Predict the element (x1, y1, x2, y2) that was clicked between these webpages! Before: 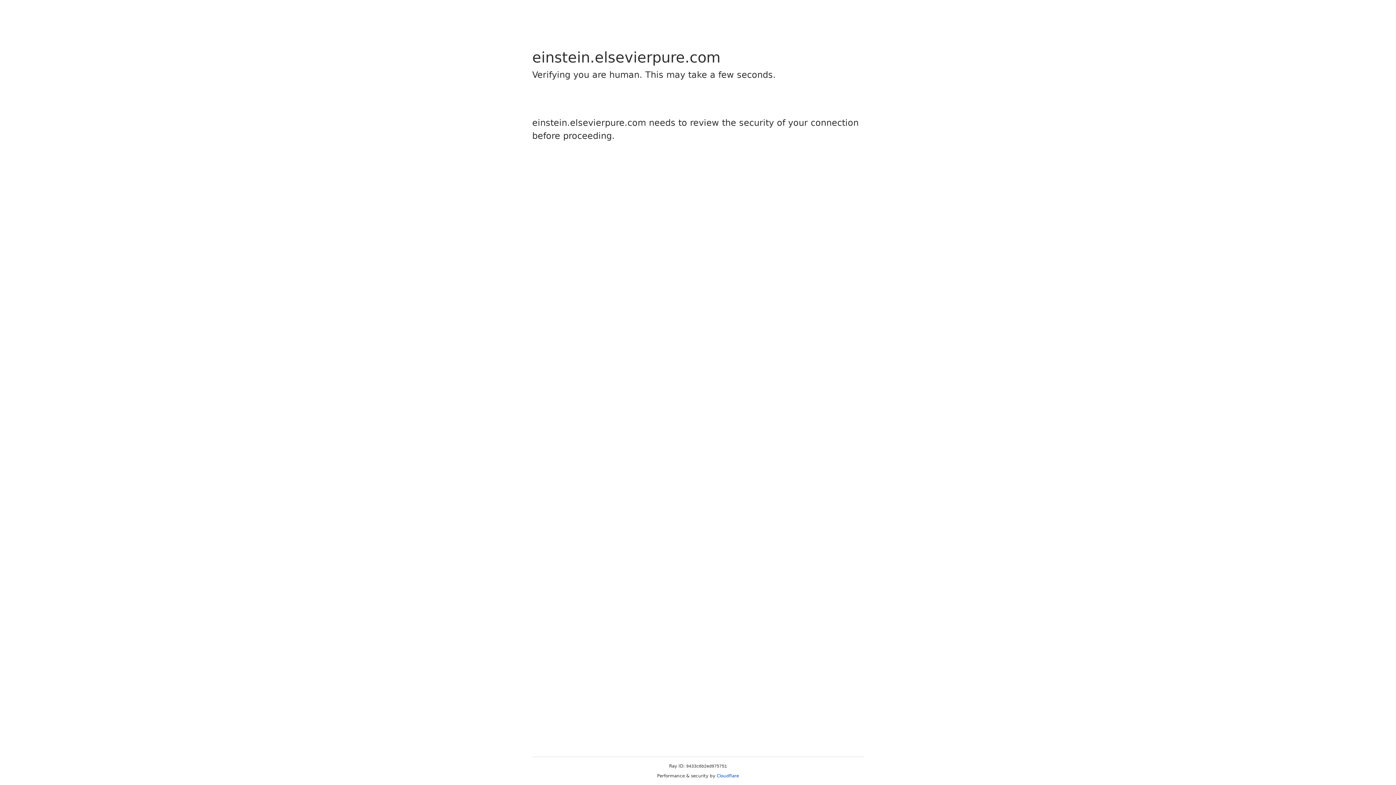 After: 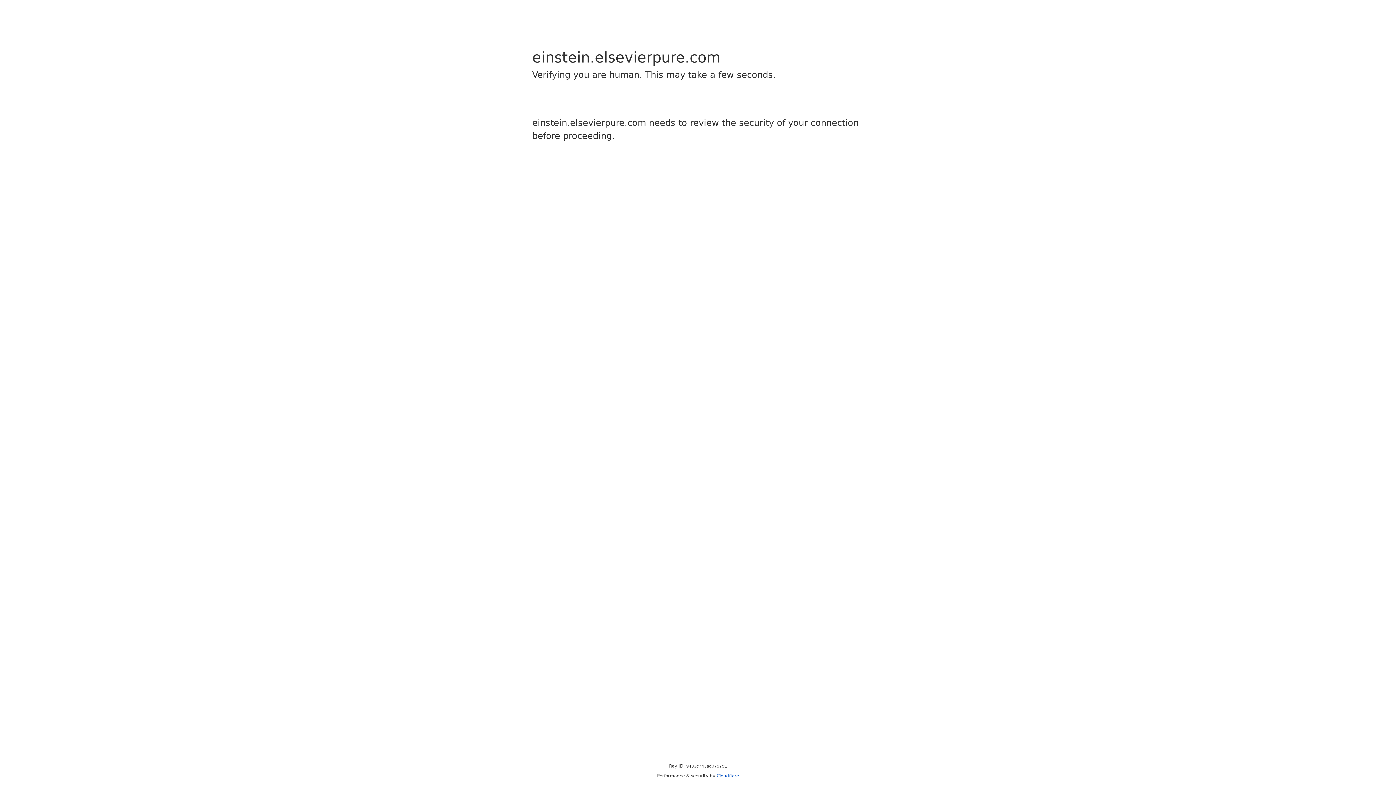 Action: bbox: (716, 773, 739, 778) label: Cloudflare